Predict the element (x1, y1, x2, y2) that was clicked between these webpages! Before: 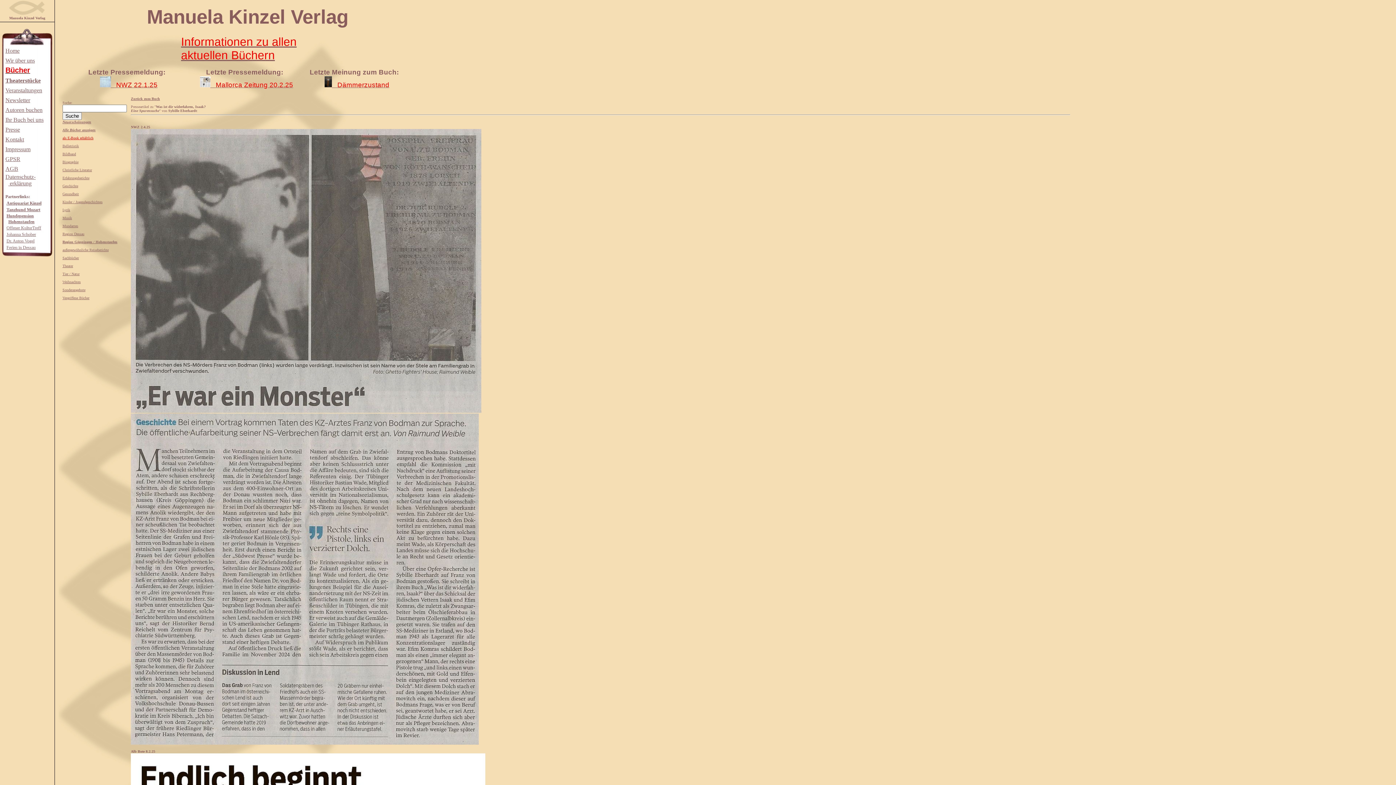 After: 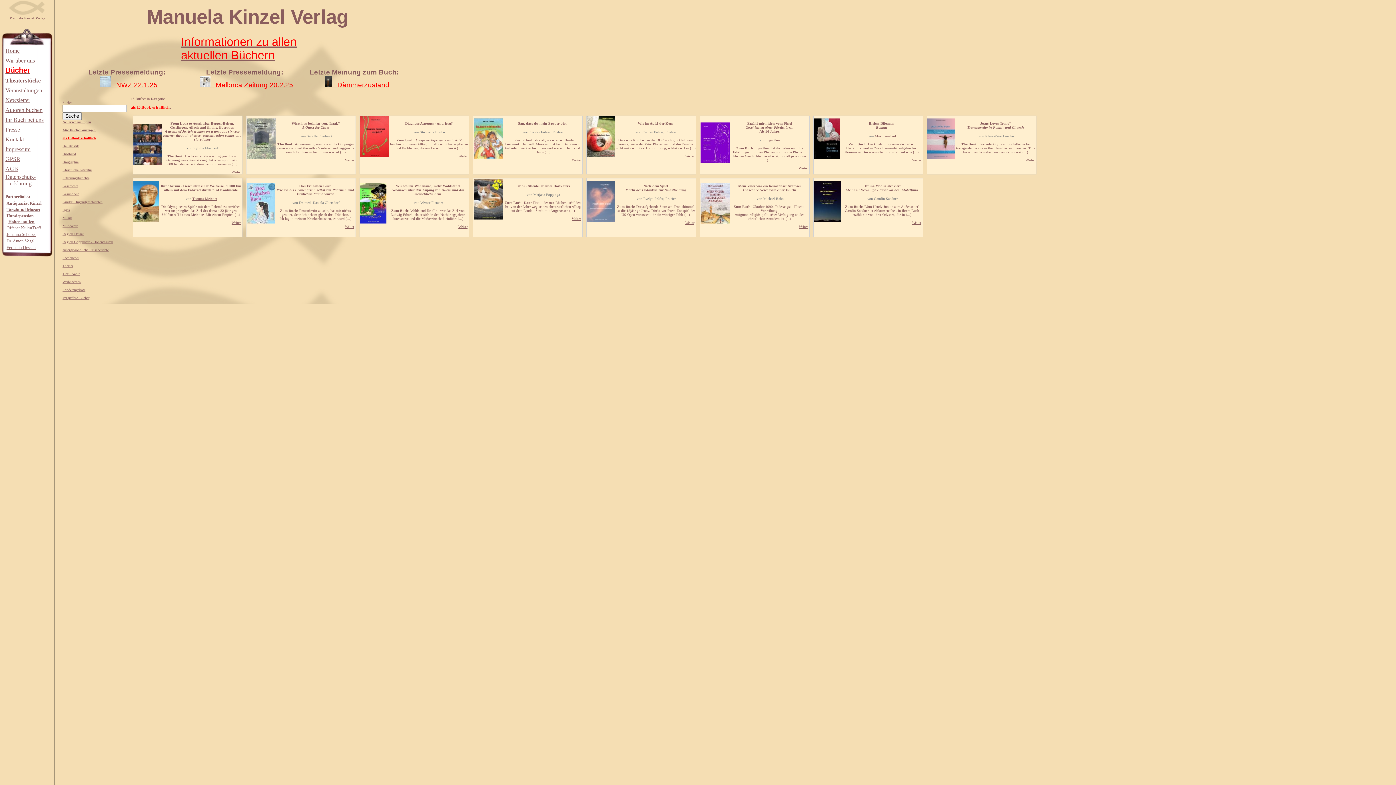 Action: bbox: (62, 136, 93, 140) label: als E-Book erhältlich